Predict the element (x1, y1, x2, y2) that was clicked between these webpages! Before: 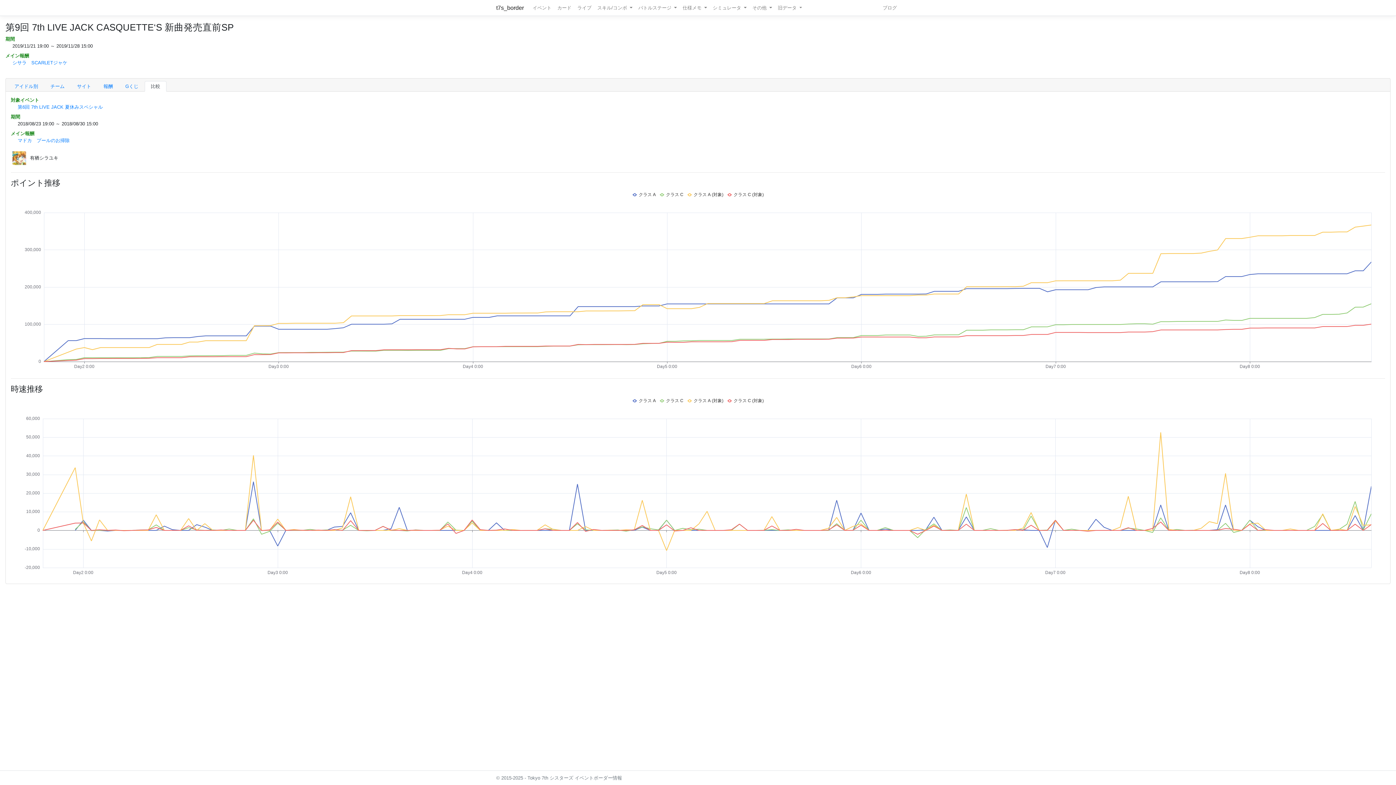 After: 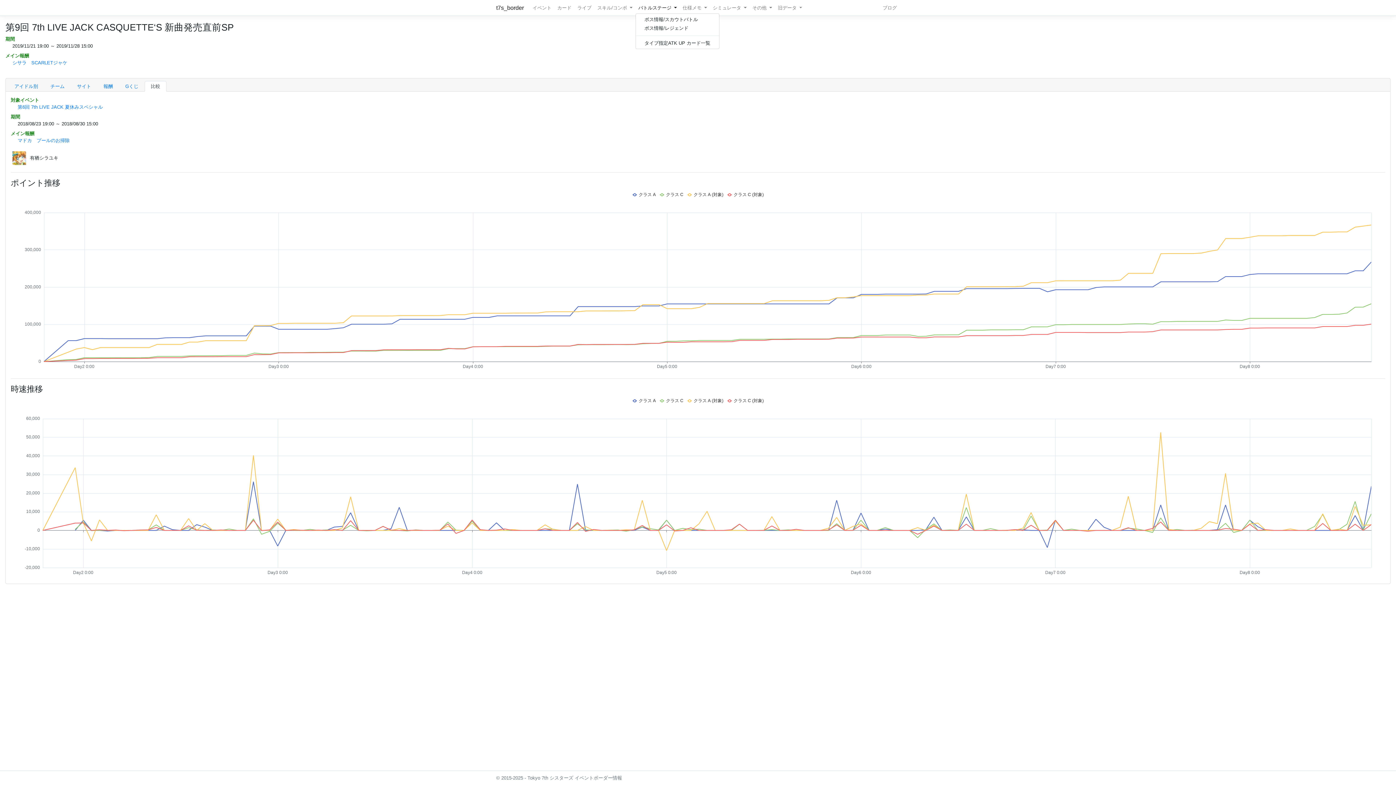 Action: bbox: (635, 2, 679, 12) label: バトルステージ 